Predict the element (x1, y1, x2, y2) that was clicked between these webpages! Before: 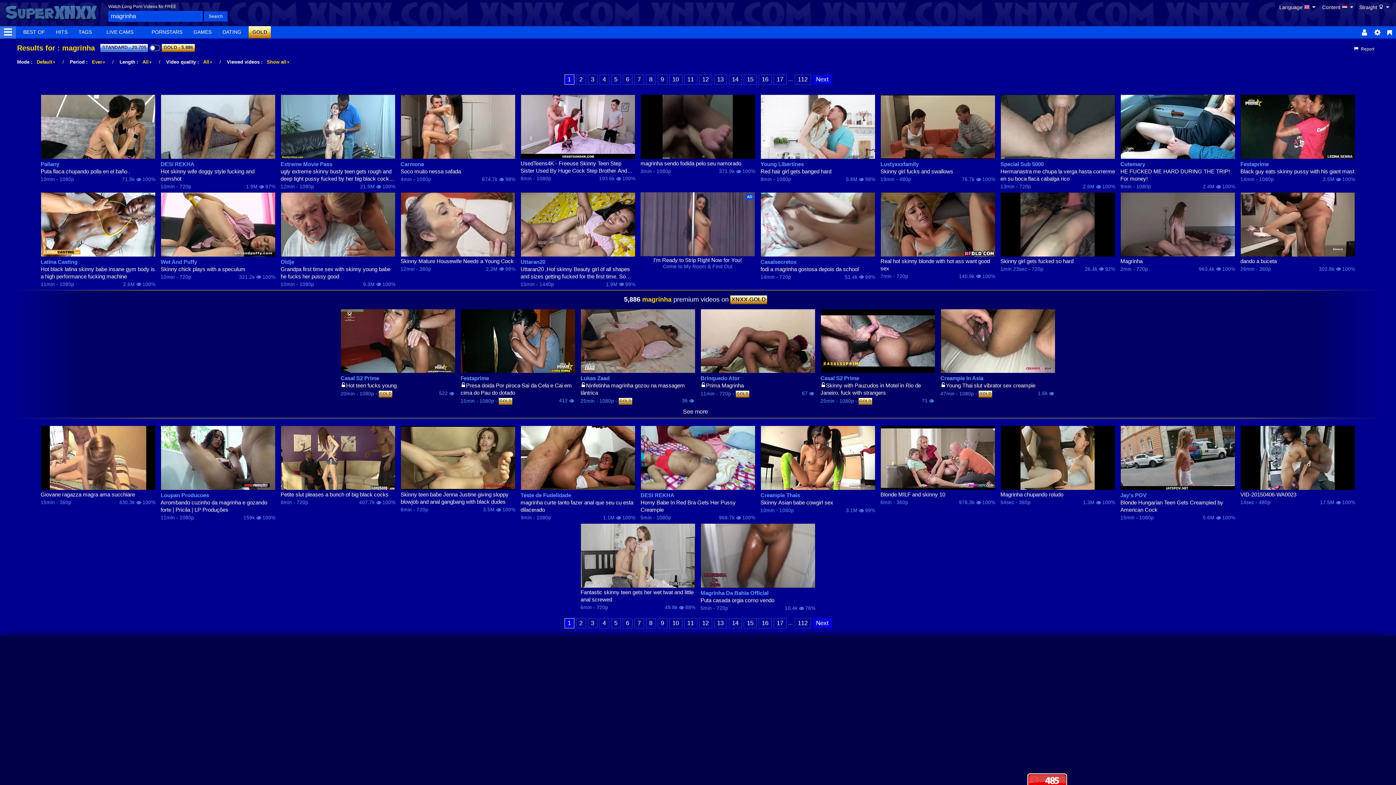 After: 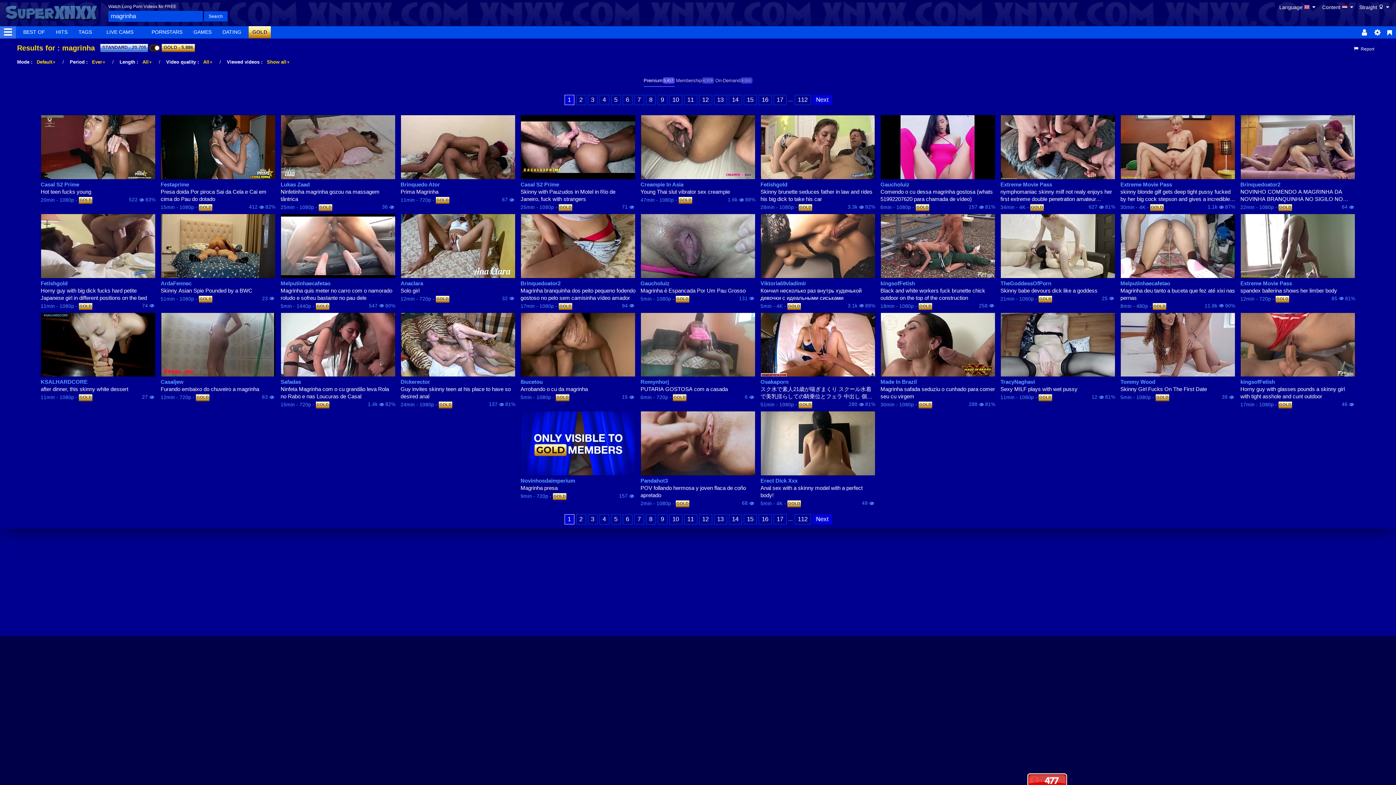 Action: bbox: (340, 382, 455, 389) label: Hot teen fucks young